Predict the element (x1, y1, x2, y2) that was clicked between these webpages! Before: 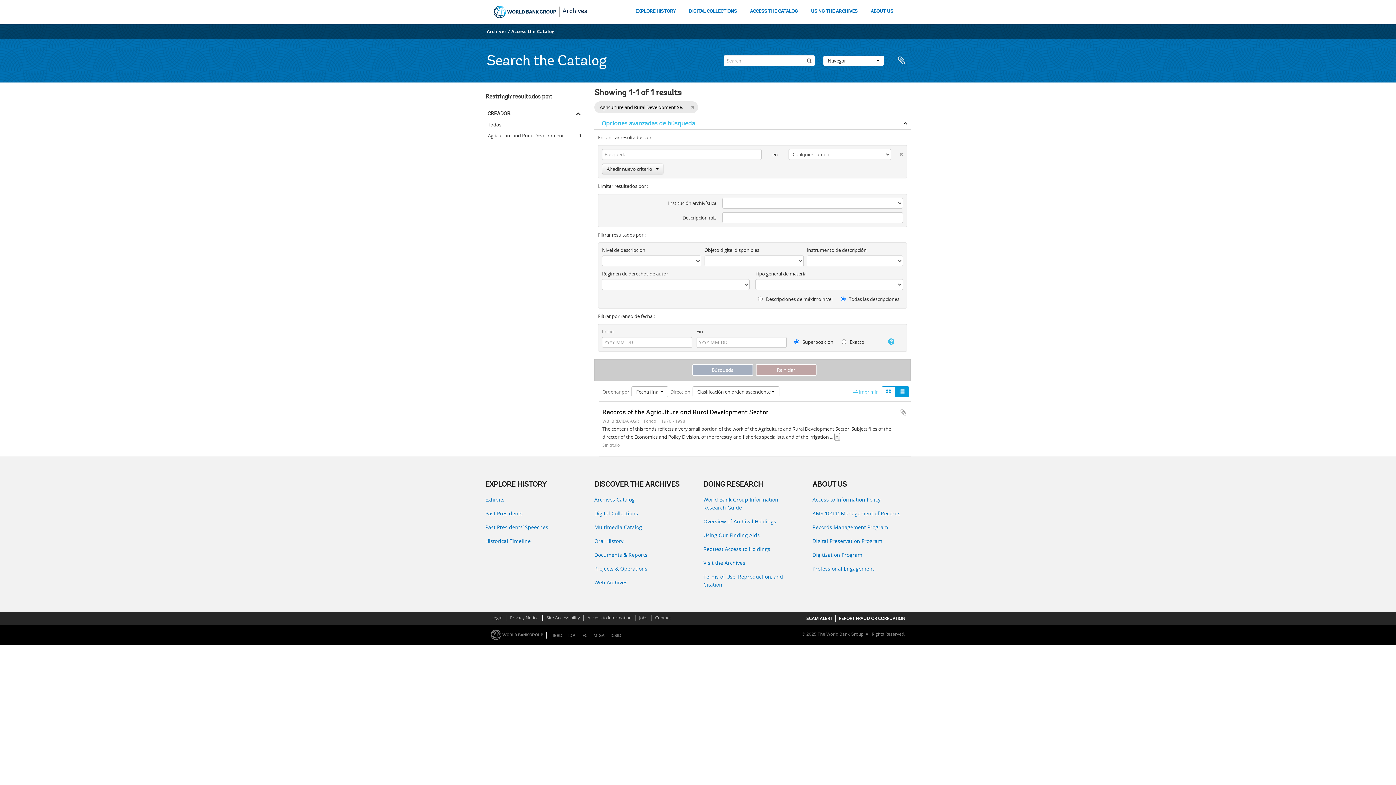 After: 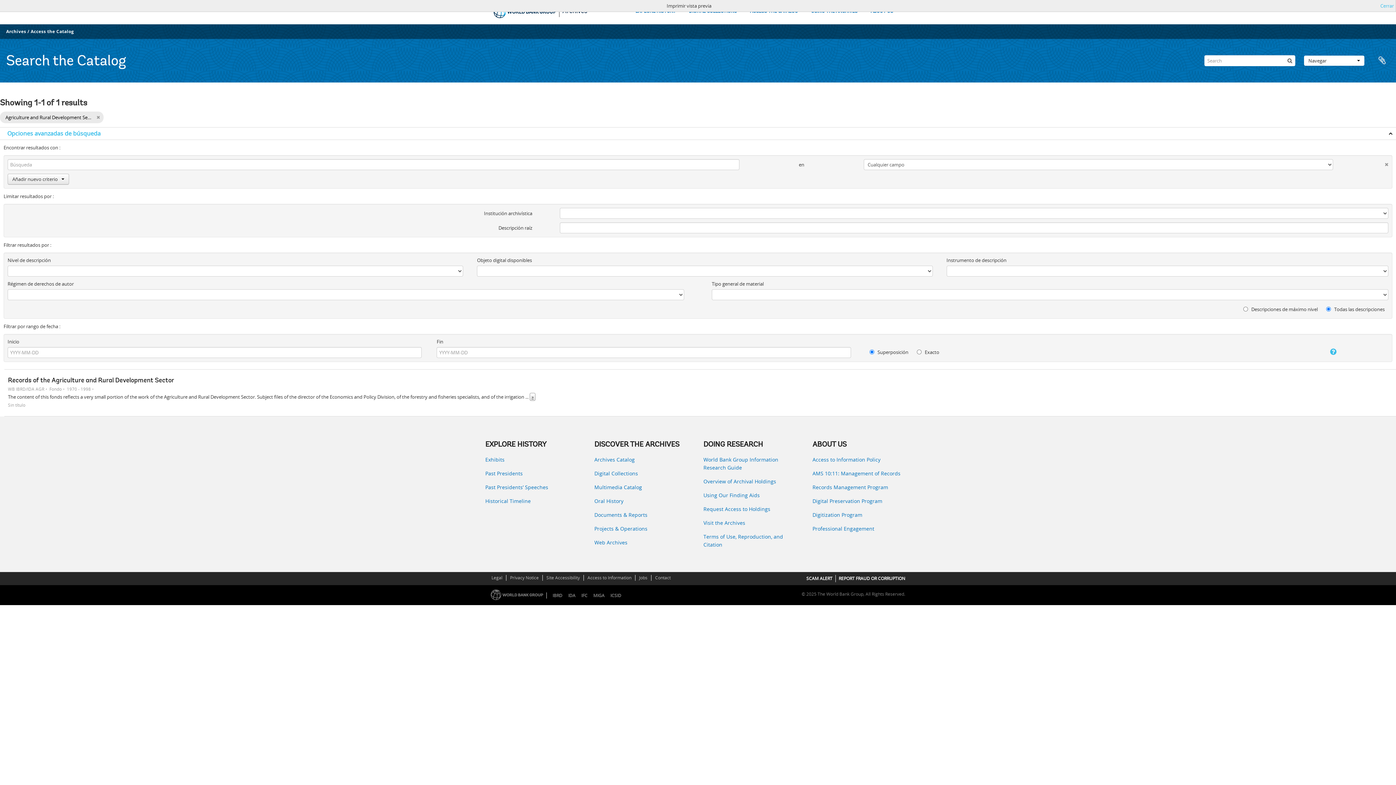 Action: label:  Imprimir bbox: (853, 388, 877, 395)